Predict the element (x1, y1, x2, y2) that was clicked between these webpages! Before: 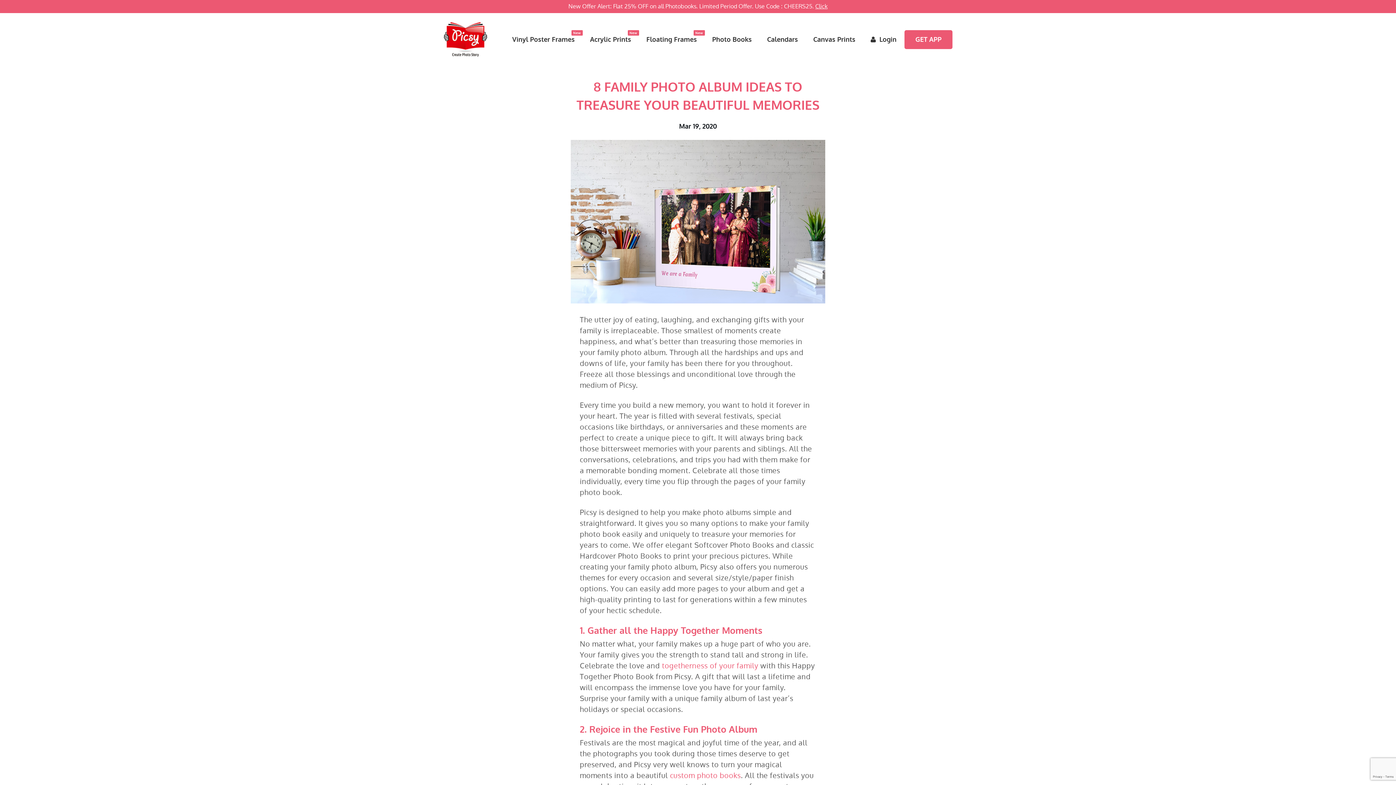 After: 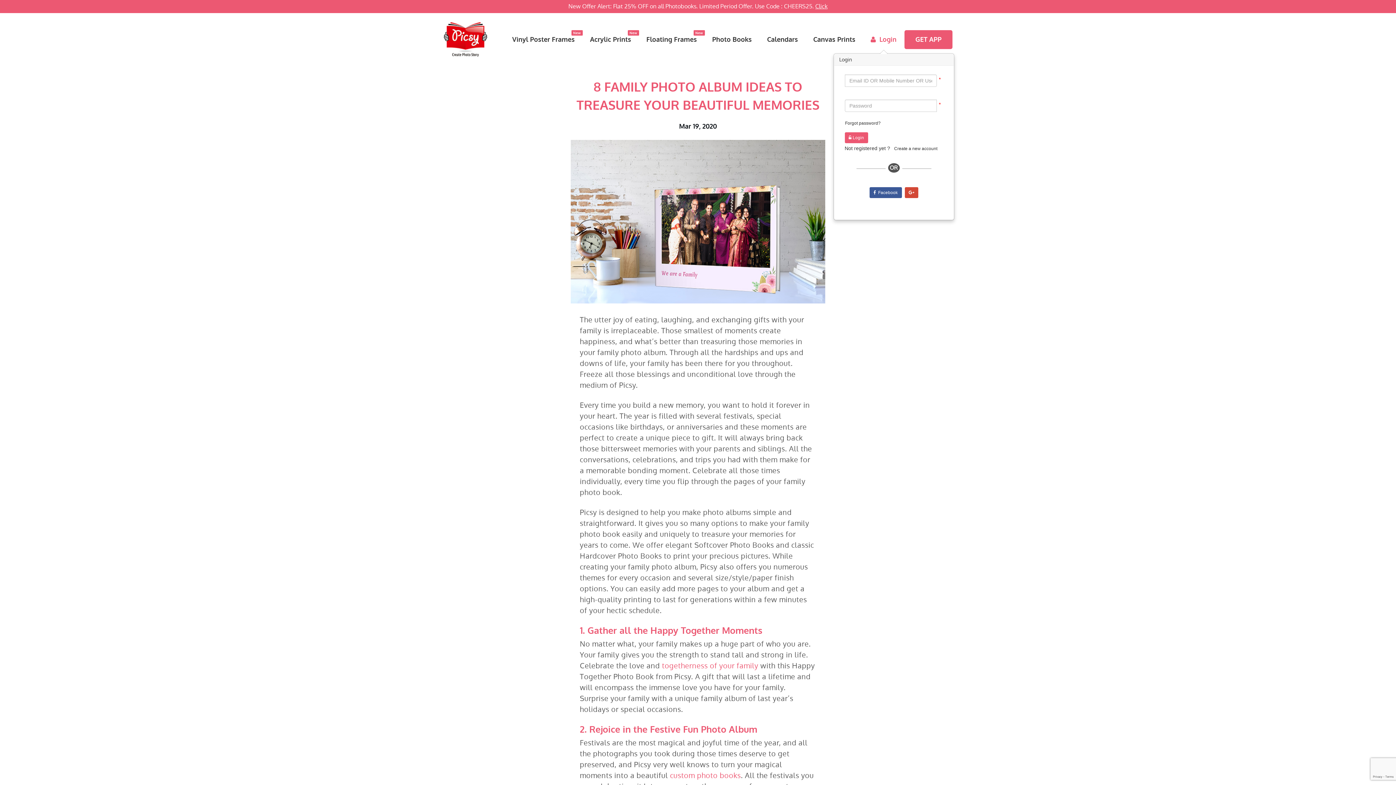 Action: label: Login bbox: (863, 29, 904, 49)